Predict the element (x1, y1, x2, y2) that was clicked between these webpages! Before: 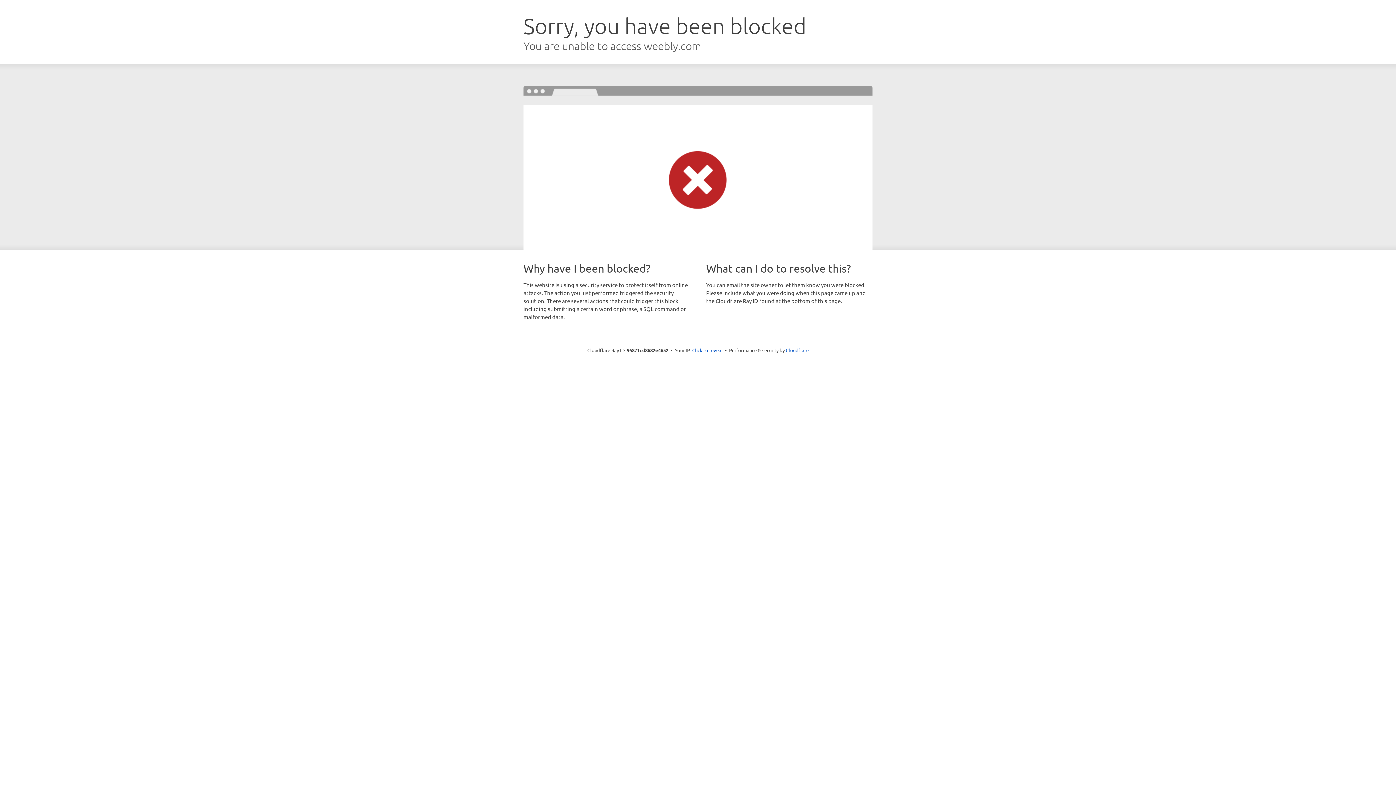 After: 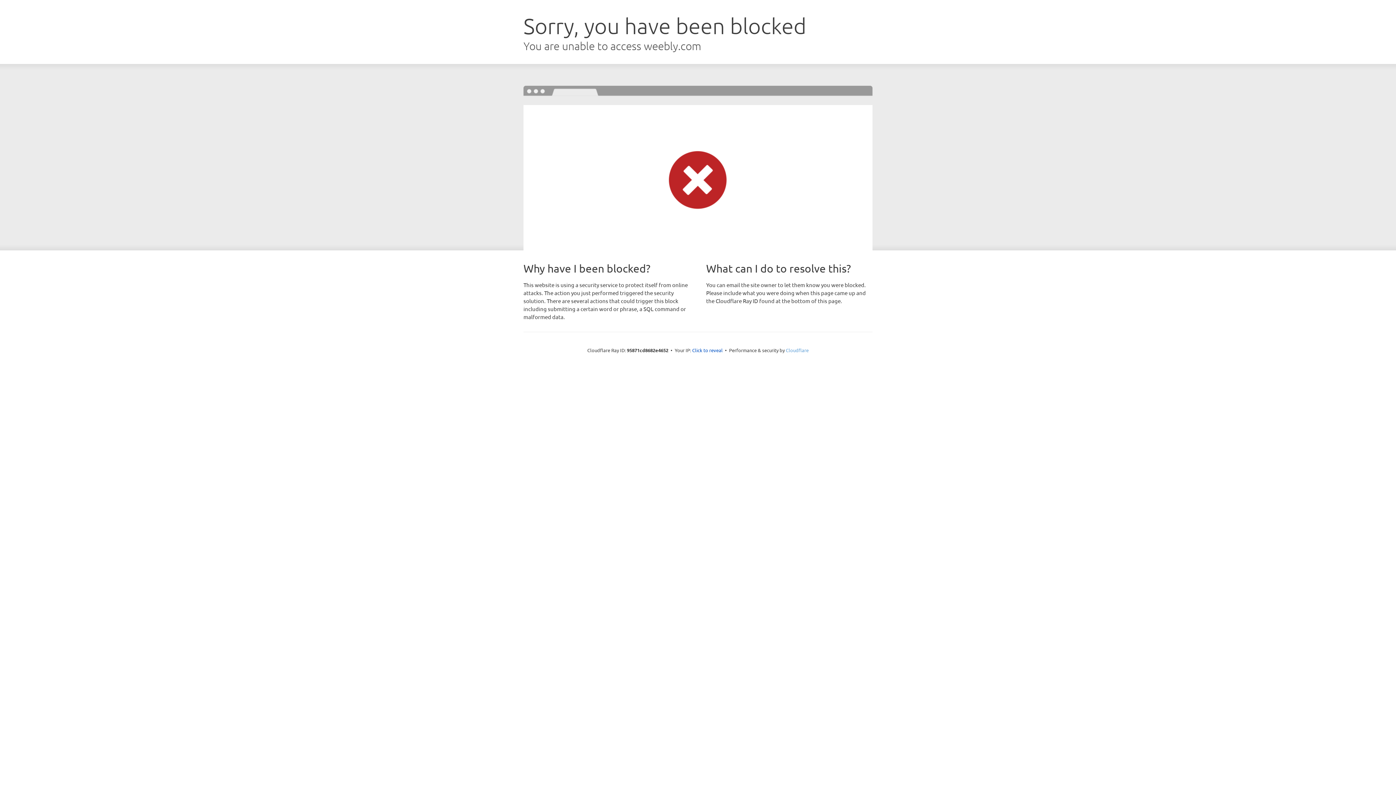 Action: bbox: (786, 347, 808, 353) label: Cloudflare